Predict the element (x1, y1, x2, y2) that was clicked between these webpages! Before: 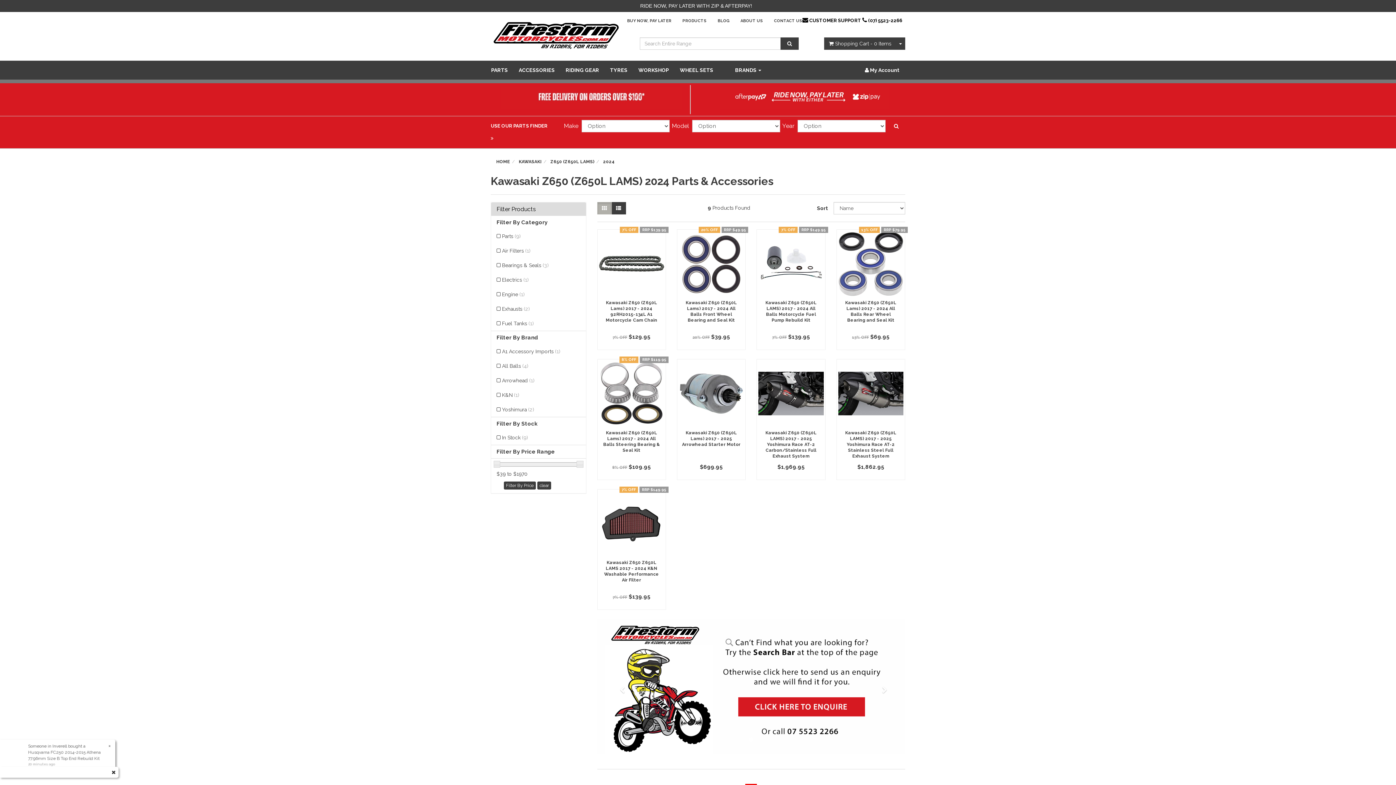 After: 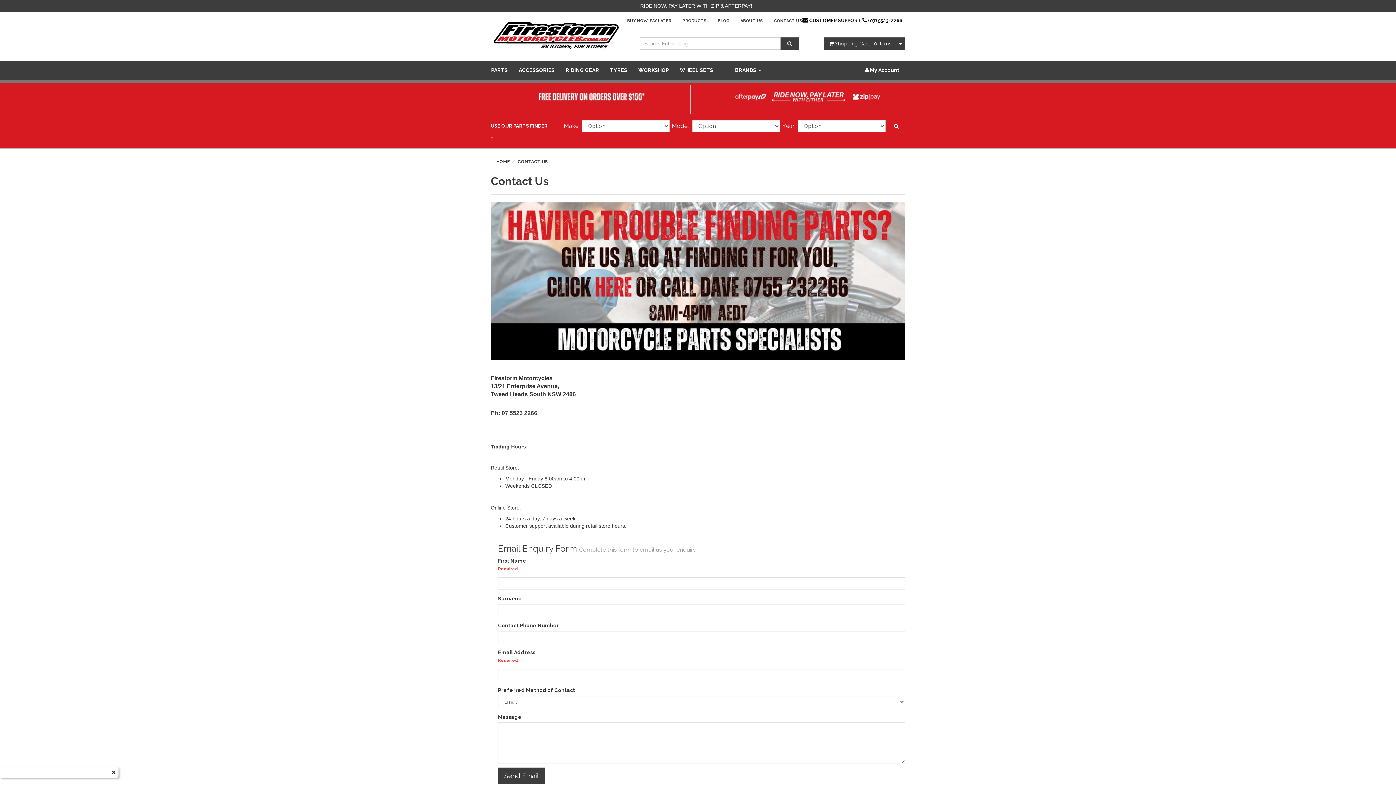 Action: bbox: (808, 12, 818, 22)